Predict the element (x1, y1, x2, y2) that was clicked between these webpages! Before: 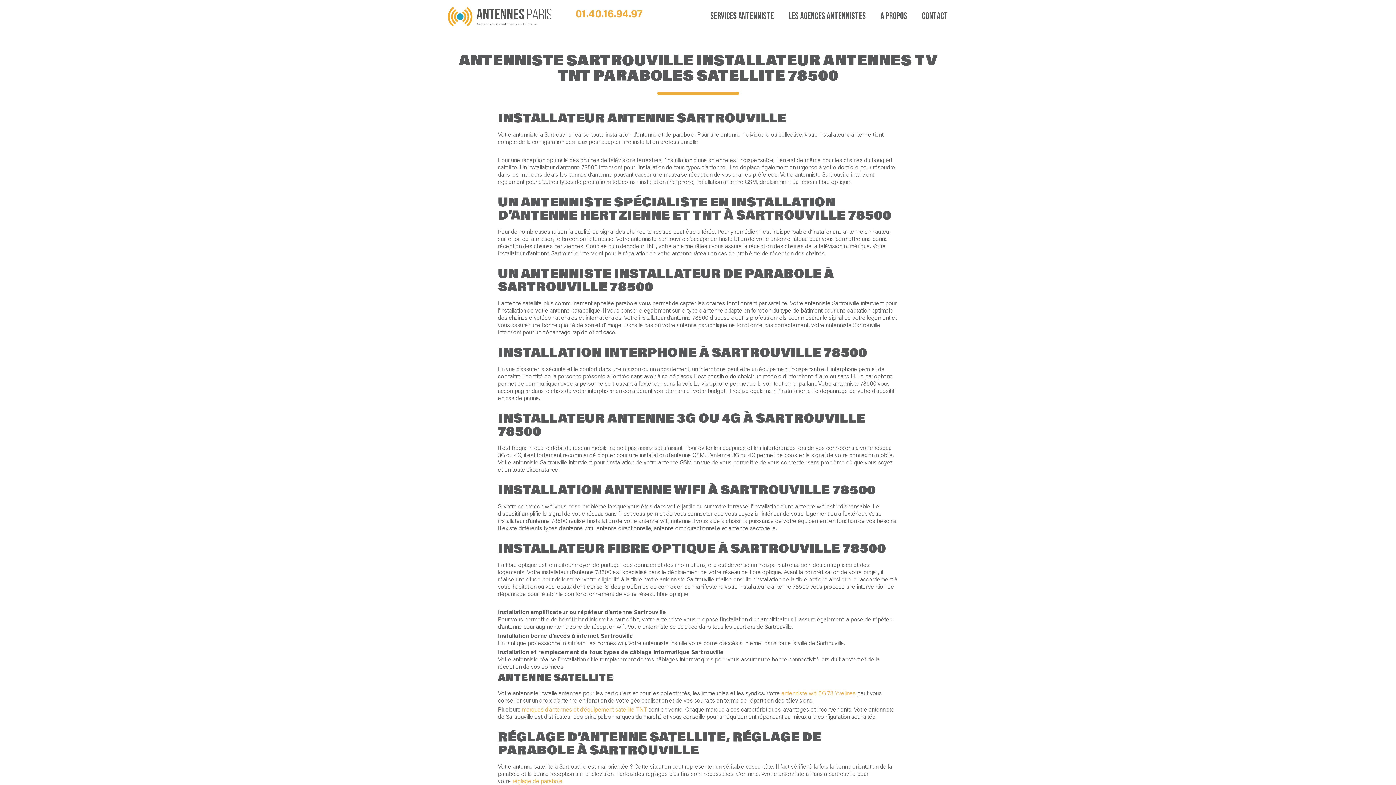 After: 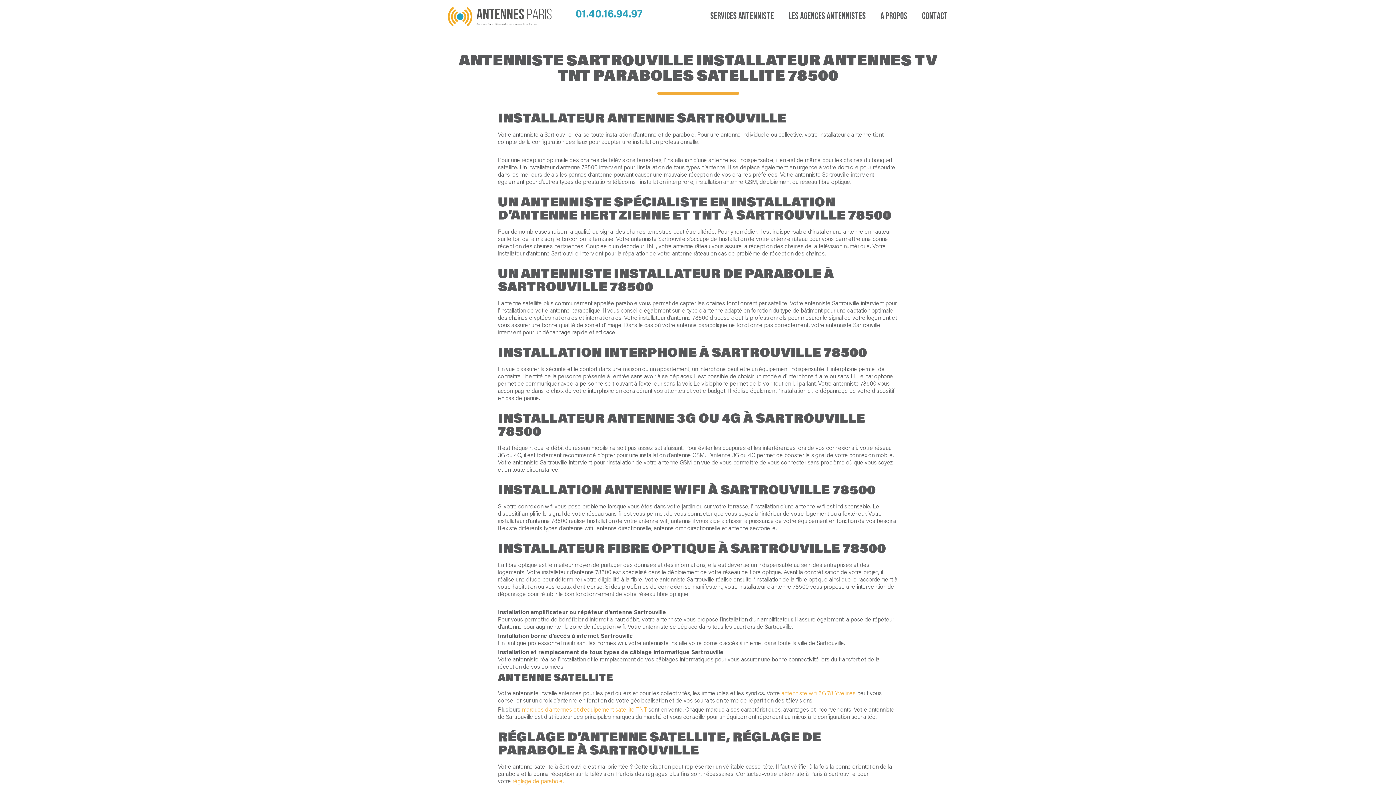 Action: label: 01.40.16.94.97 bbox: (575, 9, 643, 20)